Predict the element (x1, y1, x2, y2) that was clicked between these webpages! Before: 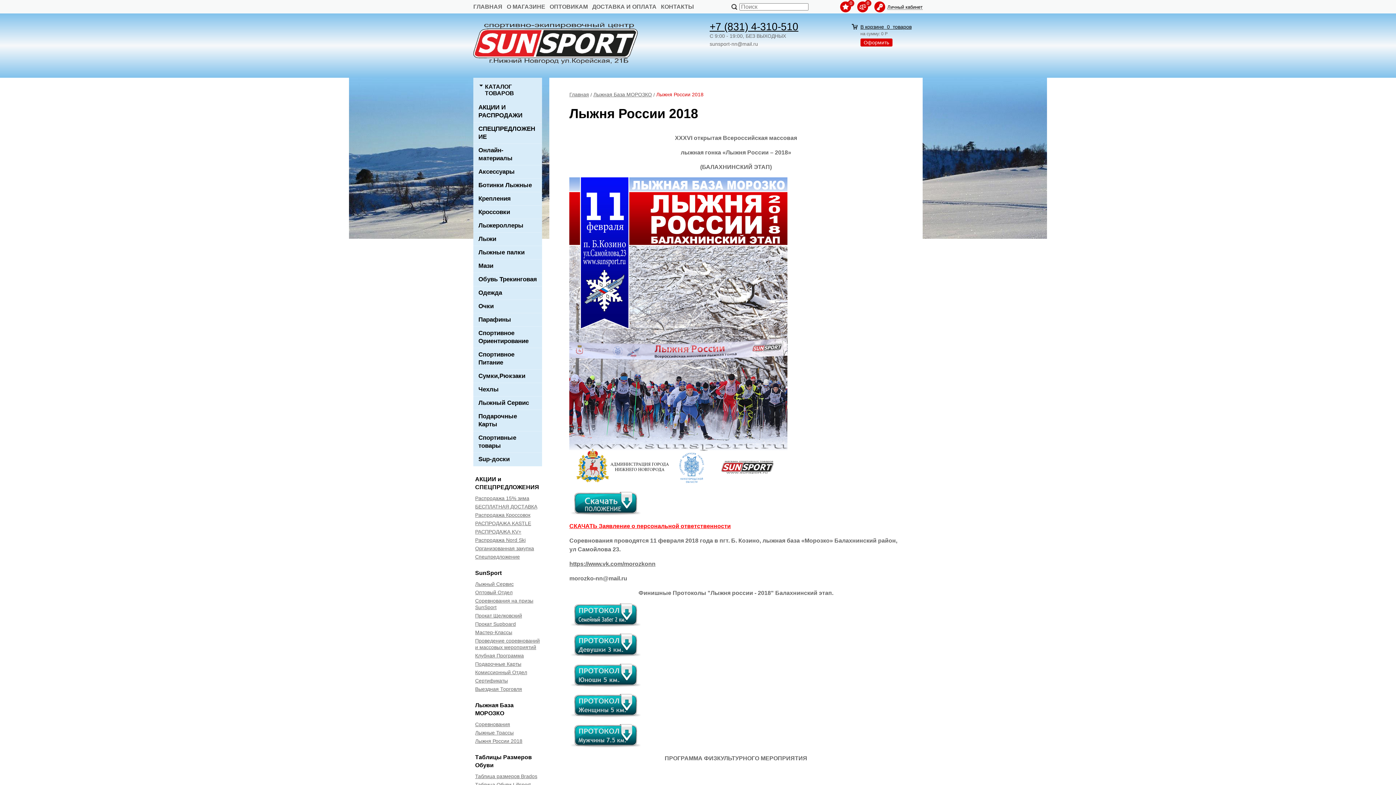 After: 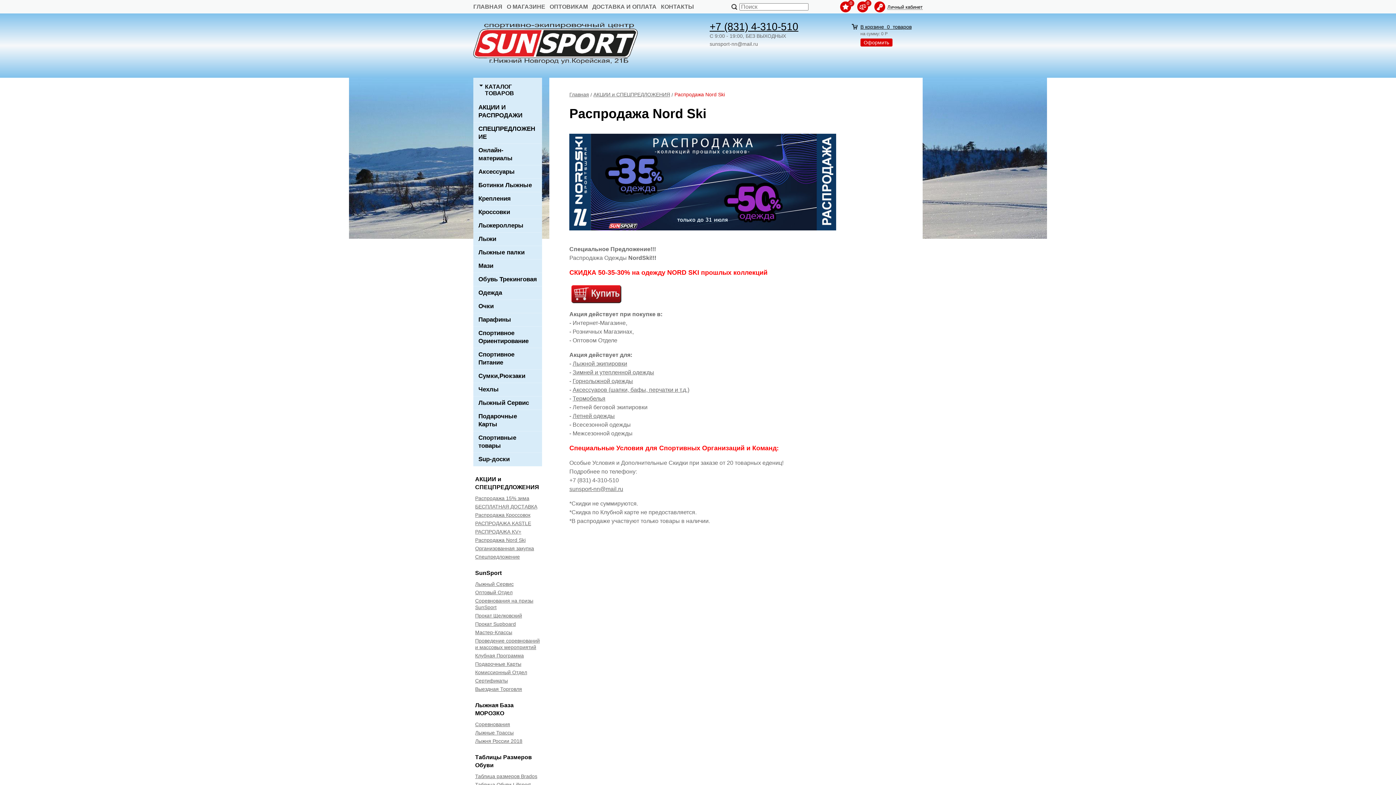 Action: label: Распродажа Nord Ski bbox: (475, 537, 525, 543)